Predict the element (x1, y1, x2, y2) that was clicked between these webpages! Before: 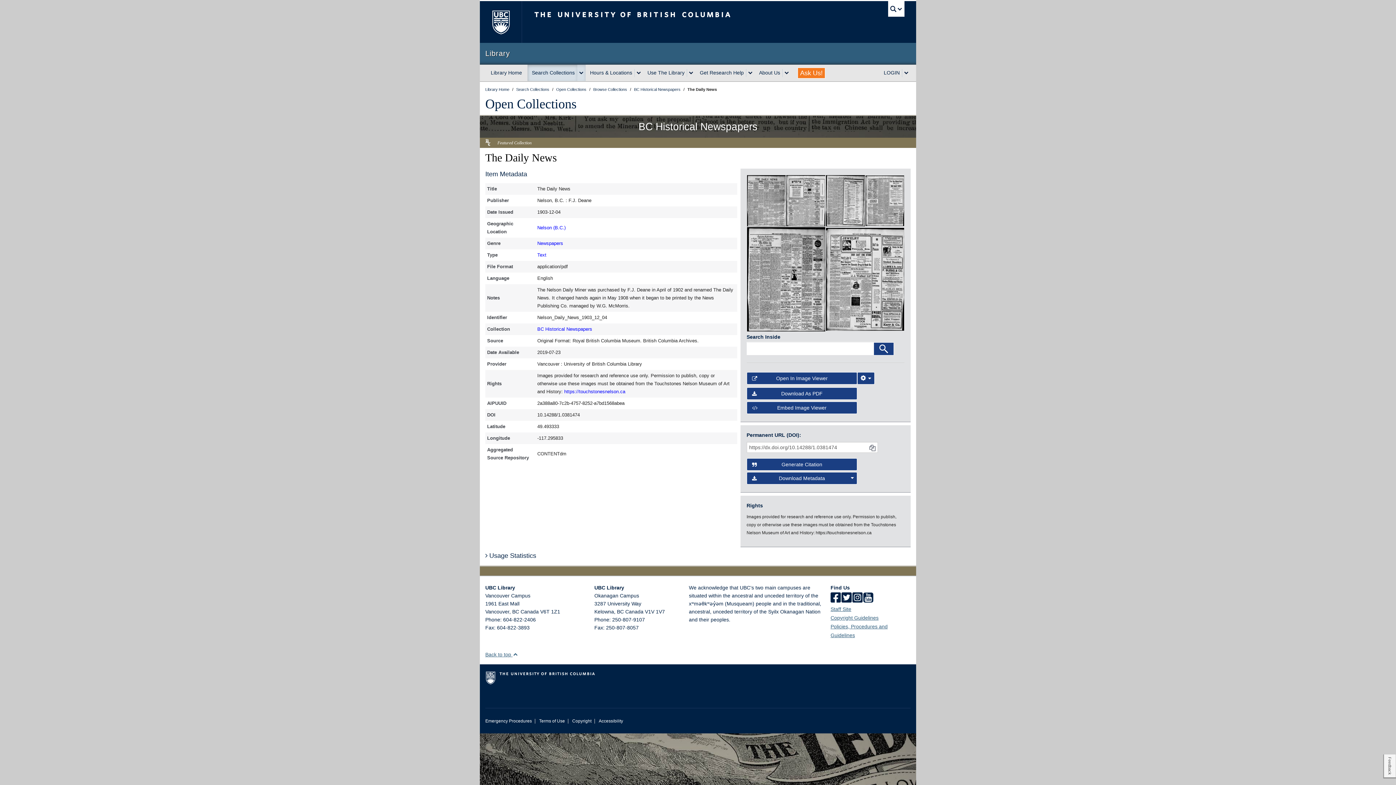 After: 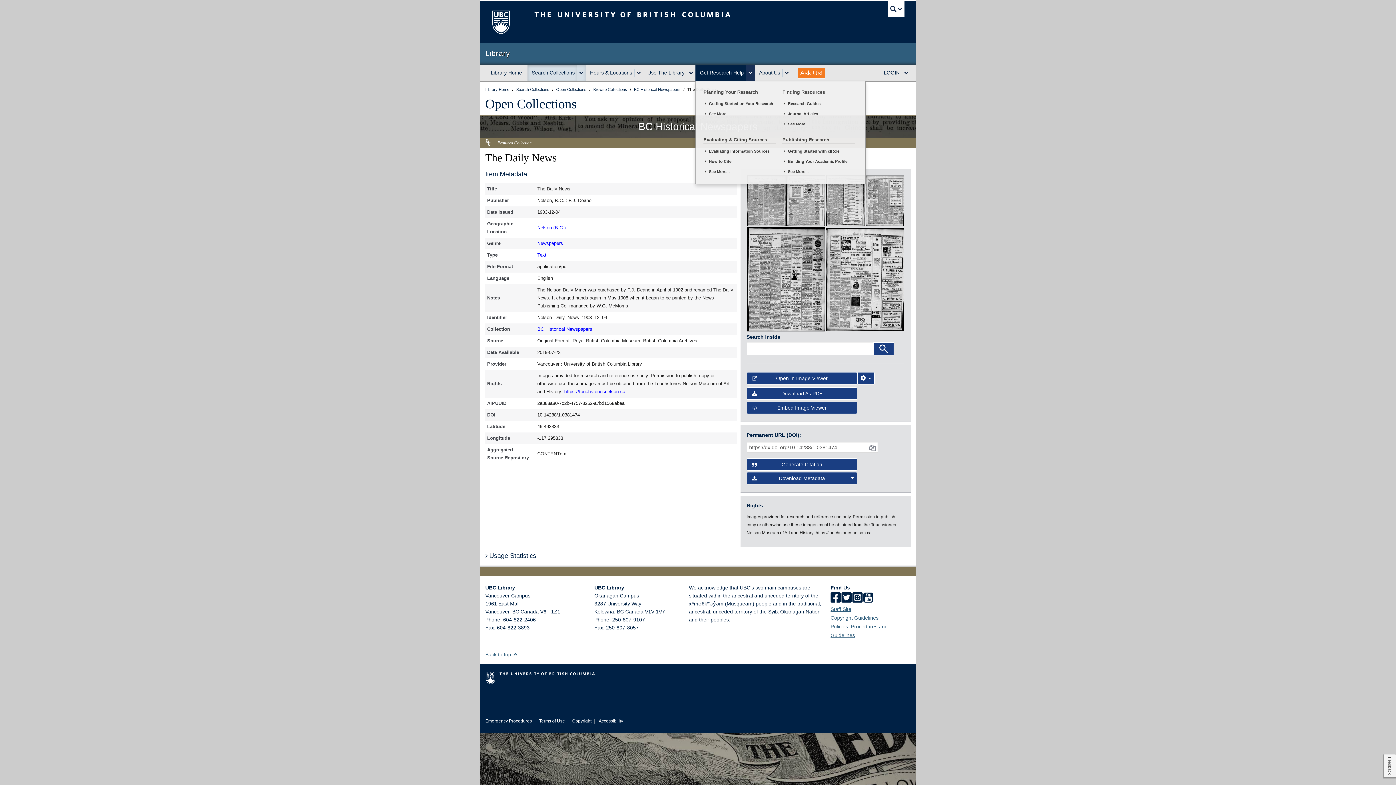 Action: label: expand Get Research Help menu bbox: (746, 68, 754, 76)